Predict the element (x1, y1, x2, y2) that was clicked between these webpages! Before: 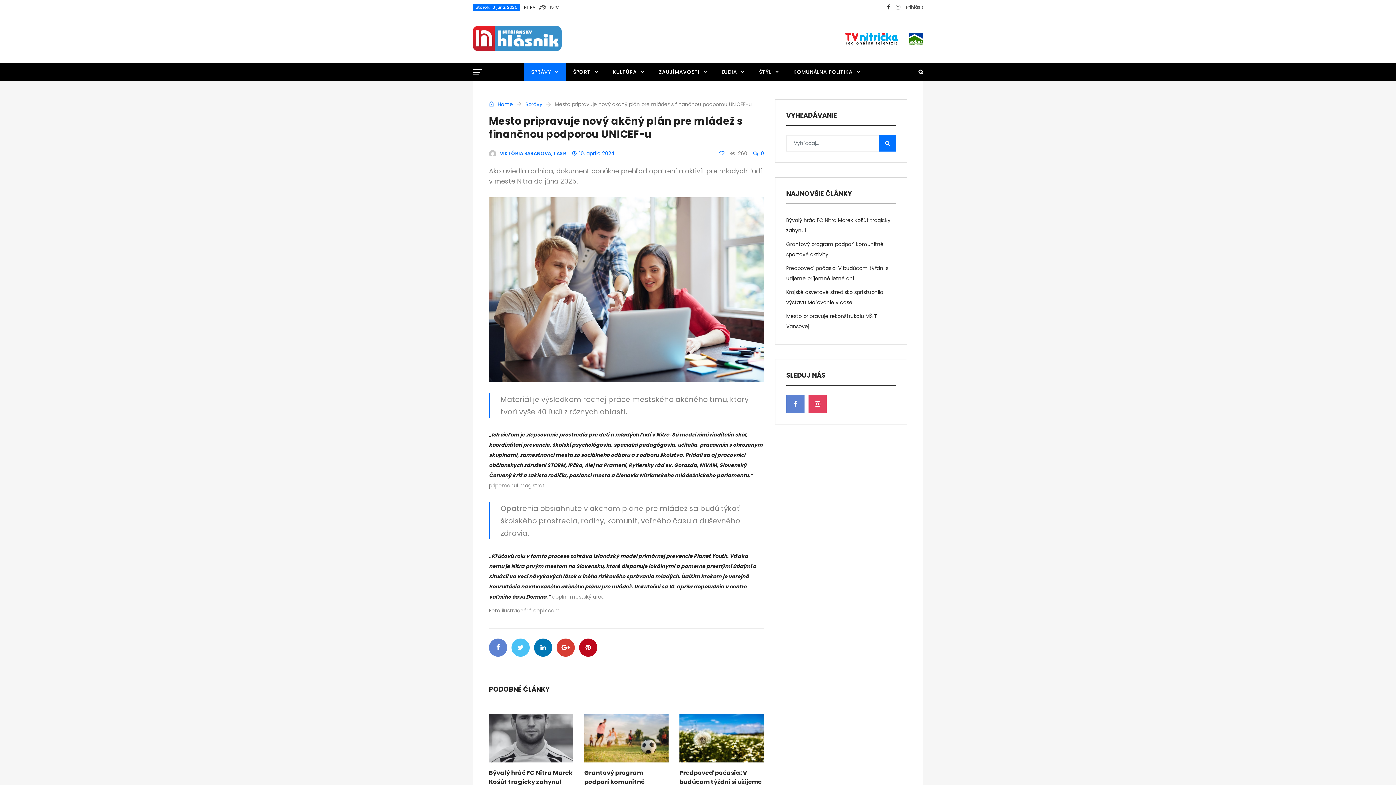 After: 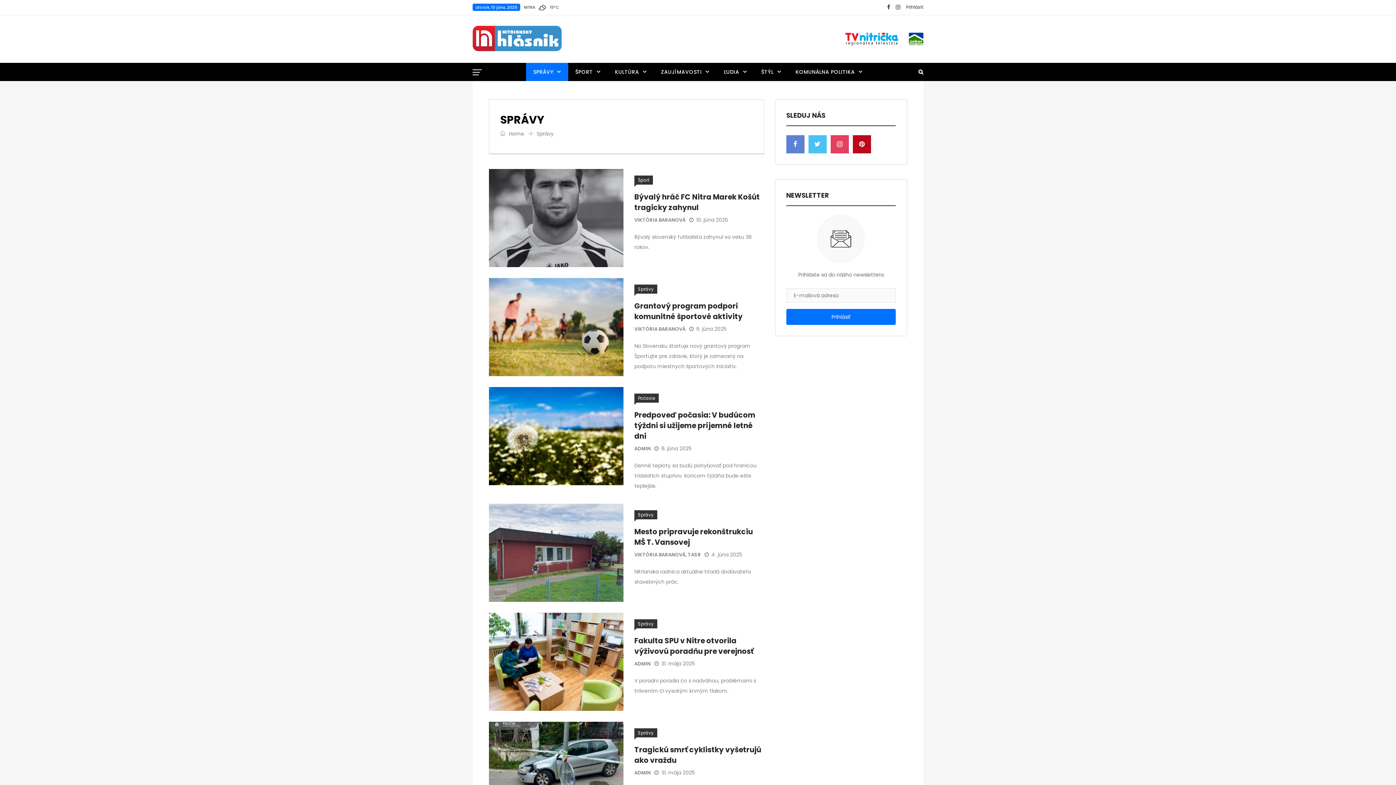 Action: bbox: (524, 62, 566, 81) label: SPRÁVY